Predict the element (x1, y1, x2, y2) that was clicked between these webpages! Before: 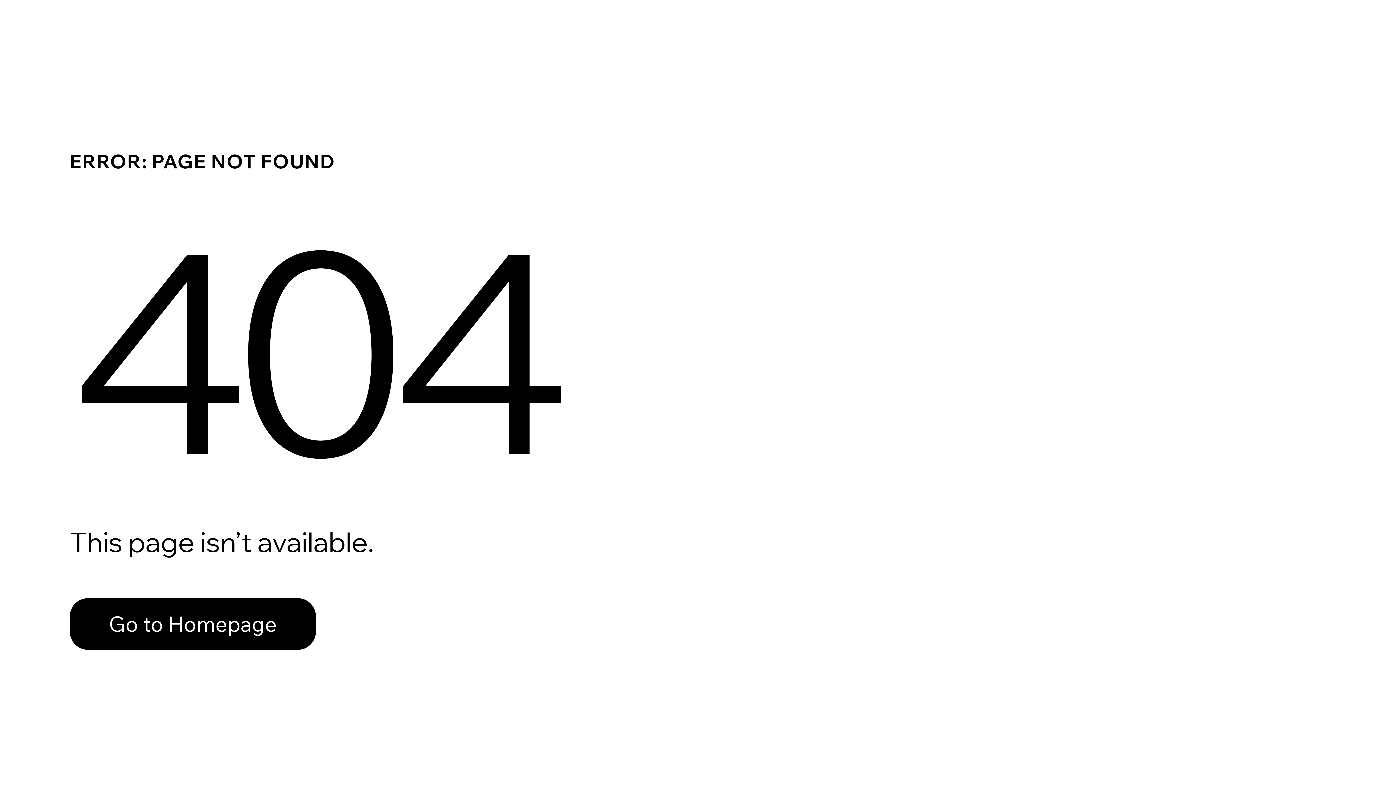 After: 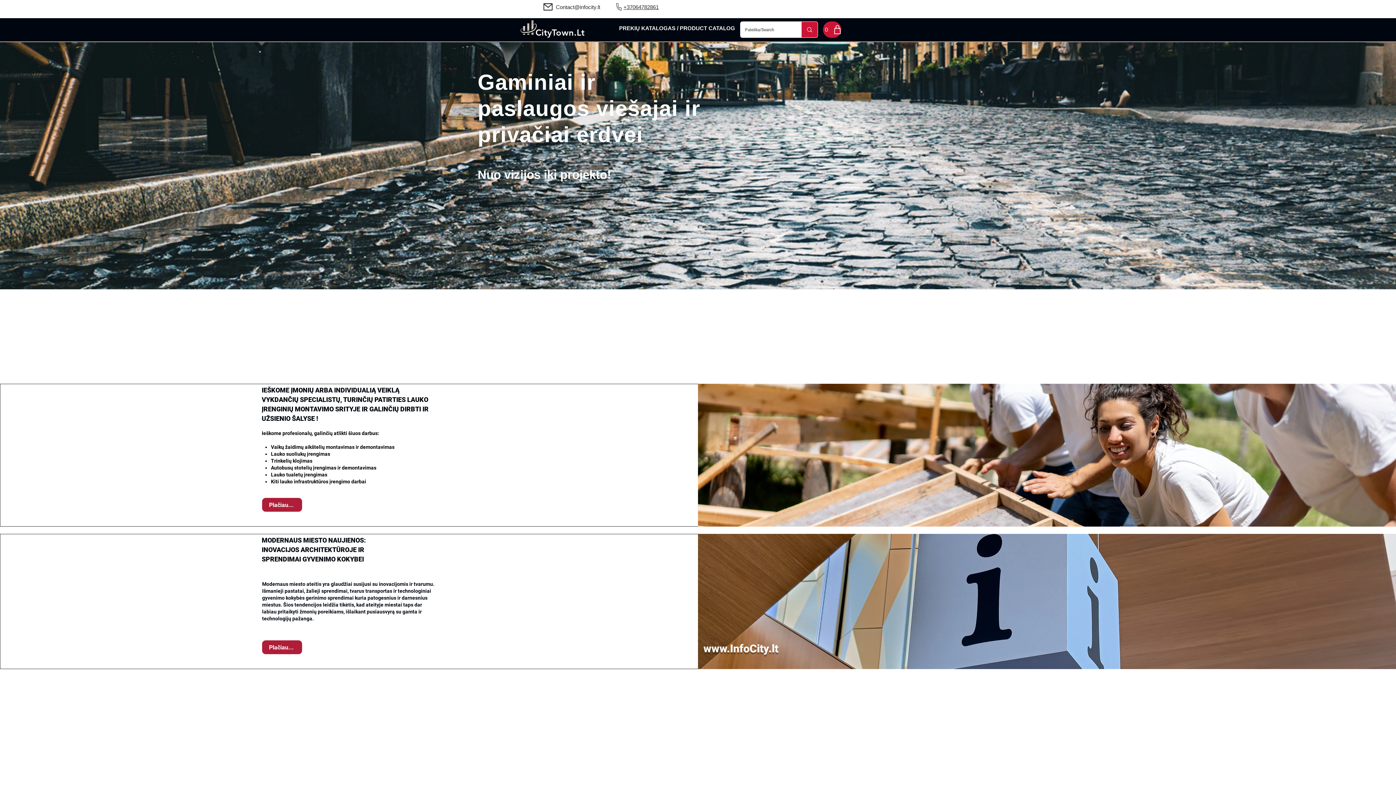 Action: bbox: (69, 582, 768, 659) label: Go to Homepage